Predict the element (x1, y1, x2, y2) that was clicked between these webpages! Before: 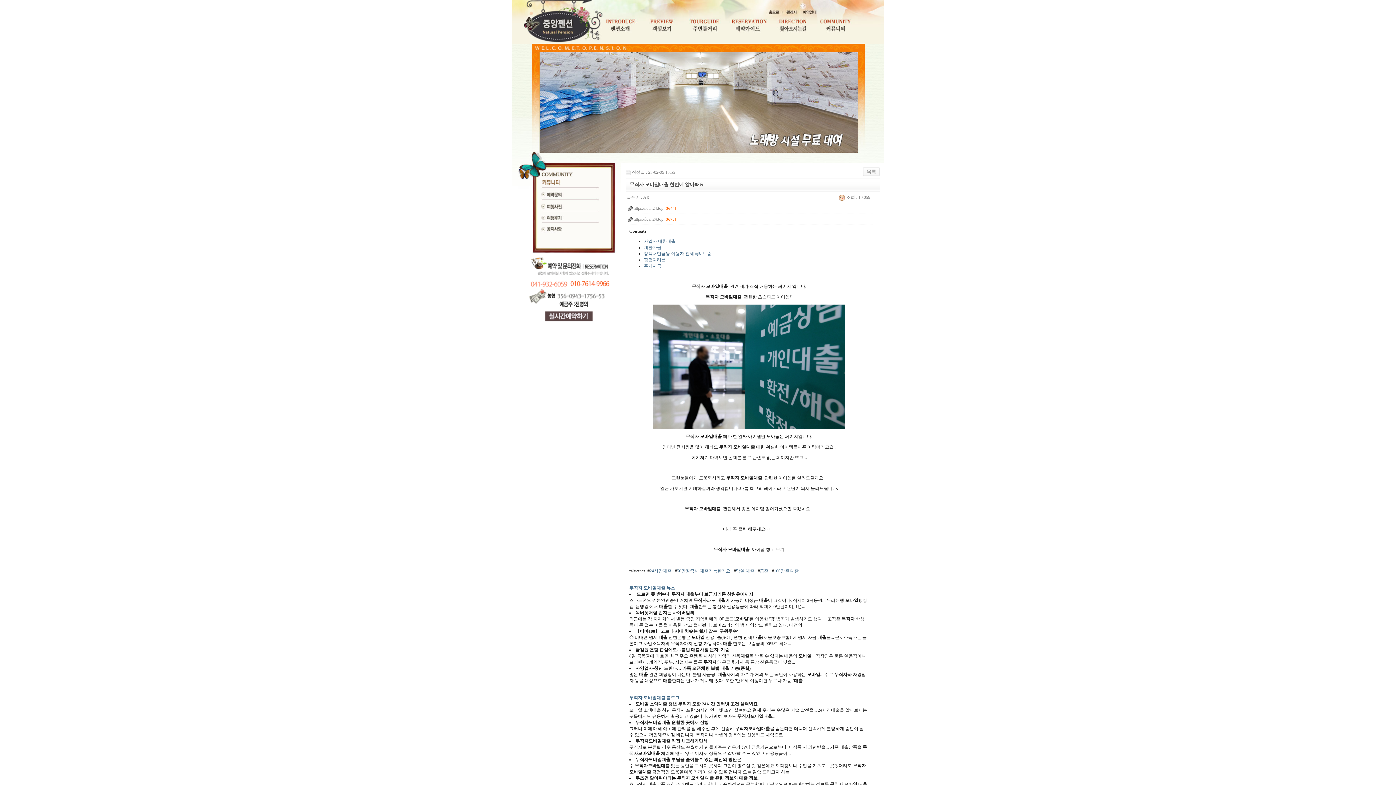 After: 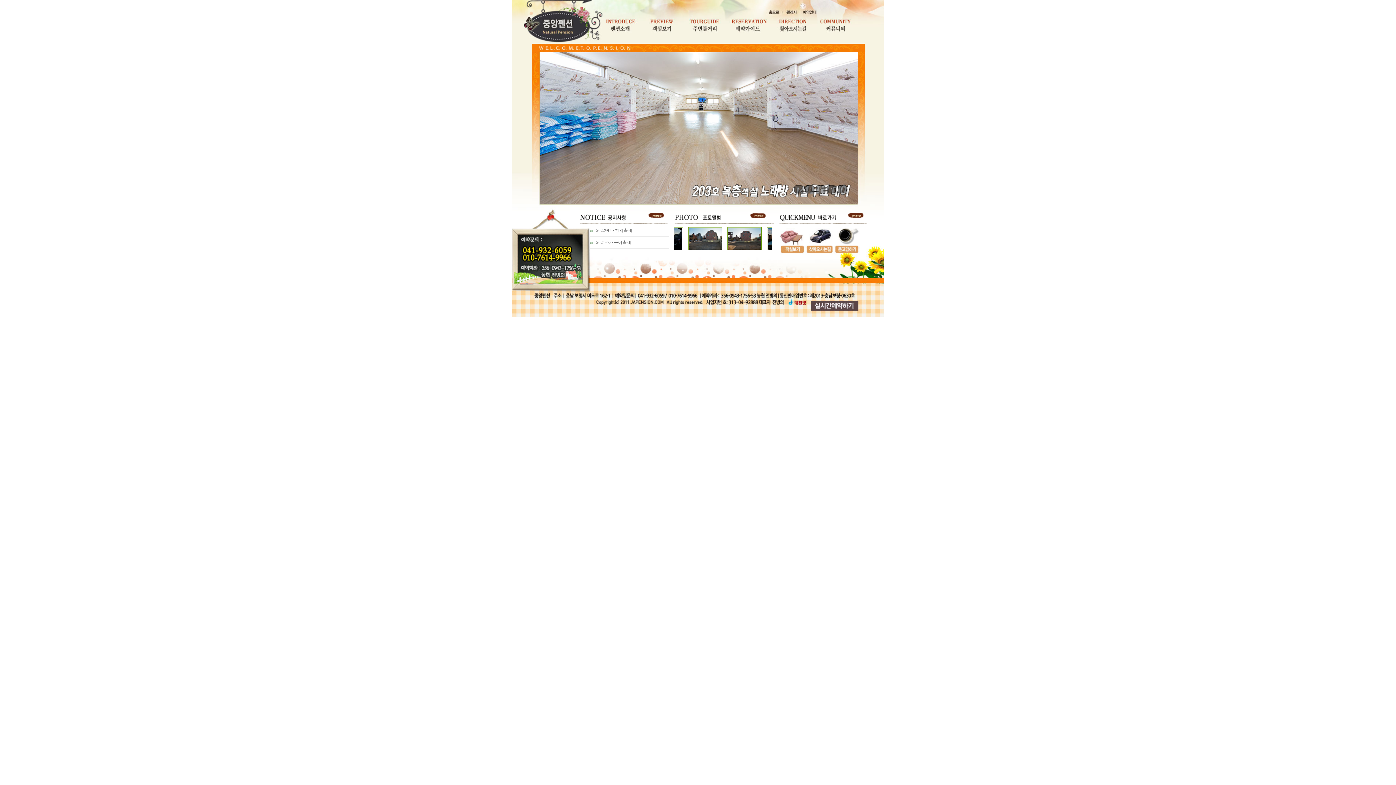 Action: bbox: (766, 14, 784, 19)